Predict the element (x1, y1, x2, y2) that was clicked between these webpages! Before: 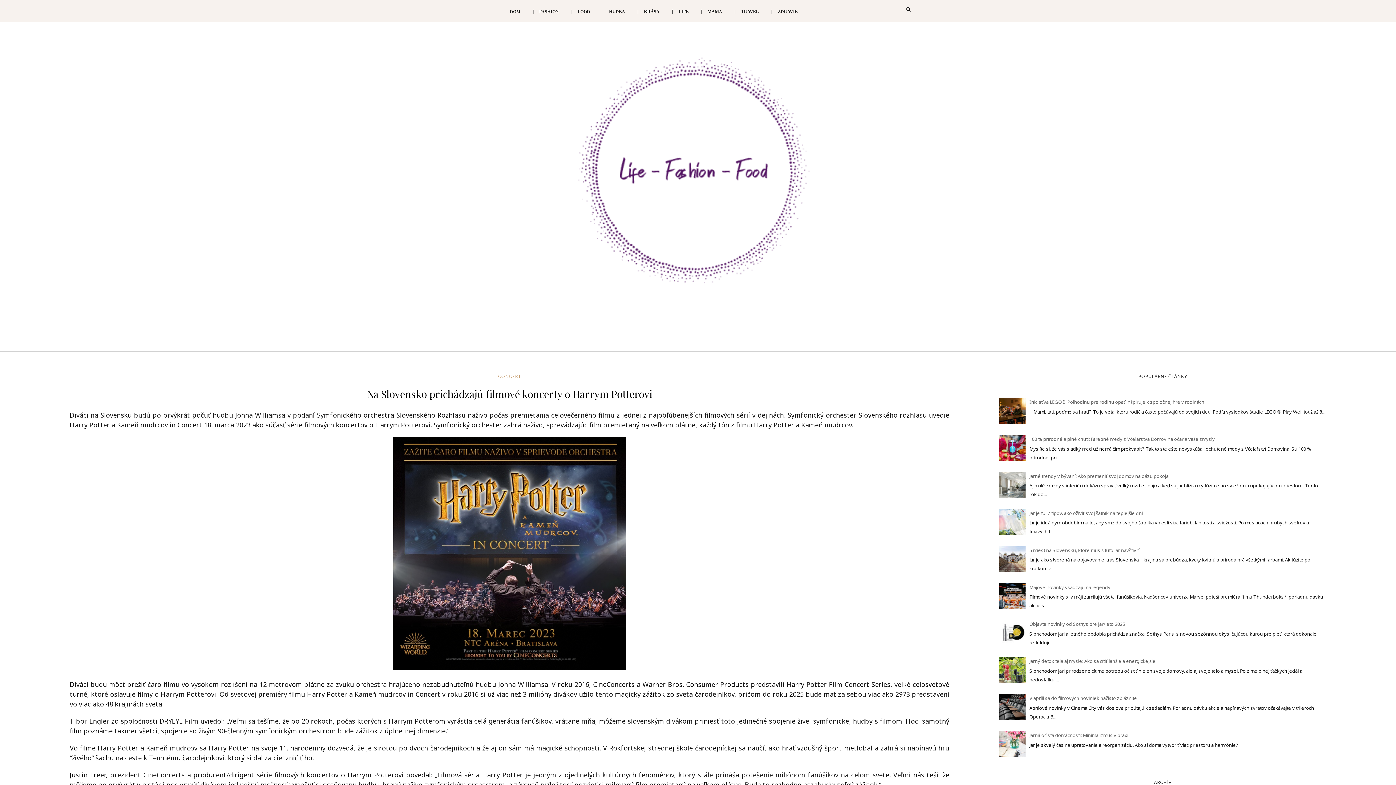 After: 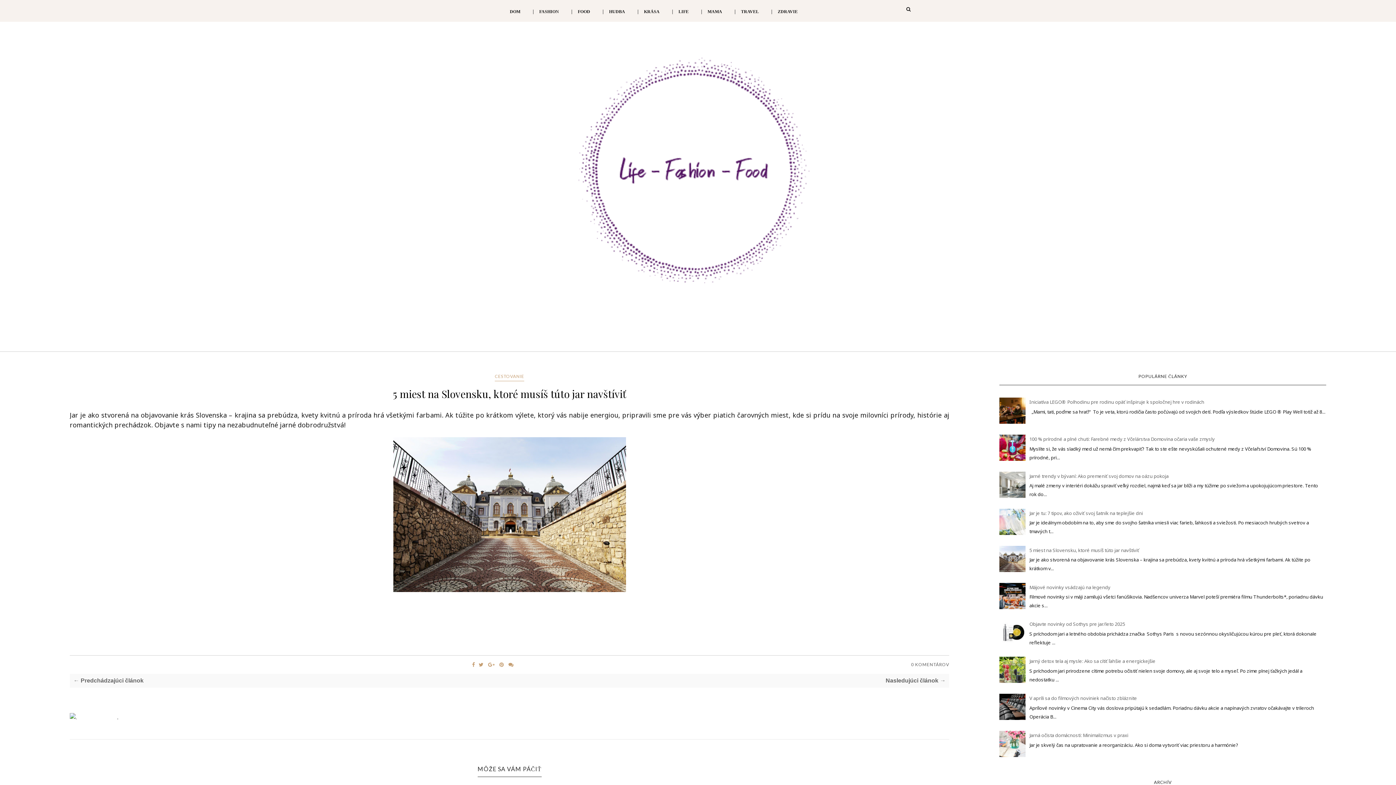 Action: bbox: (1029, 547, 1139, 553) label: 5 miest na Slovensku, ktoré musíš túto jar navštíviť